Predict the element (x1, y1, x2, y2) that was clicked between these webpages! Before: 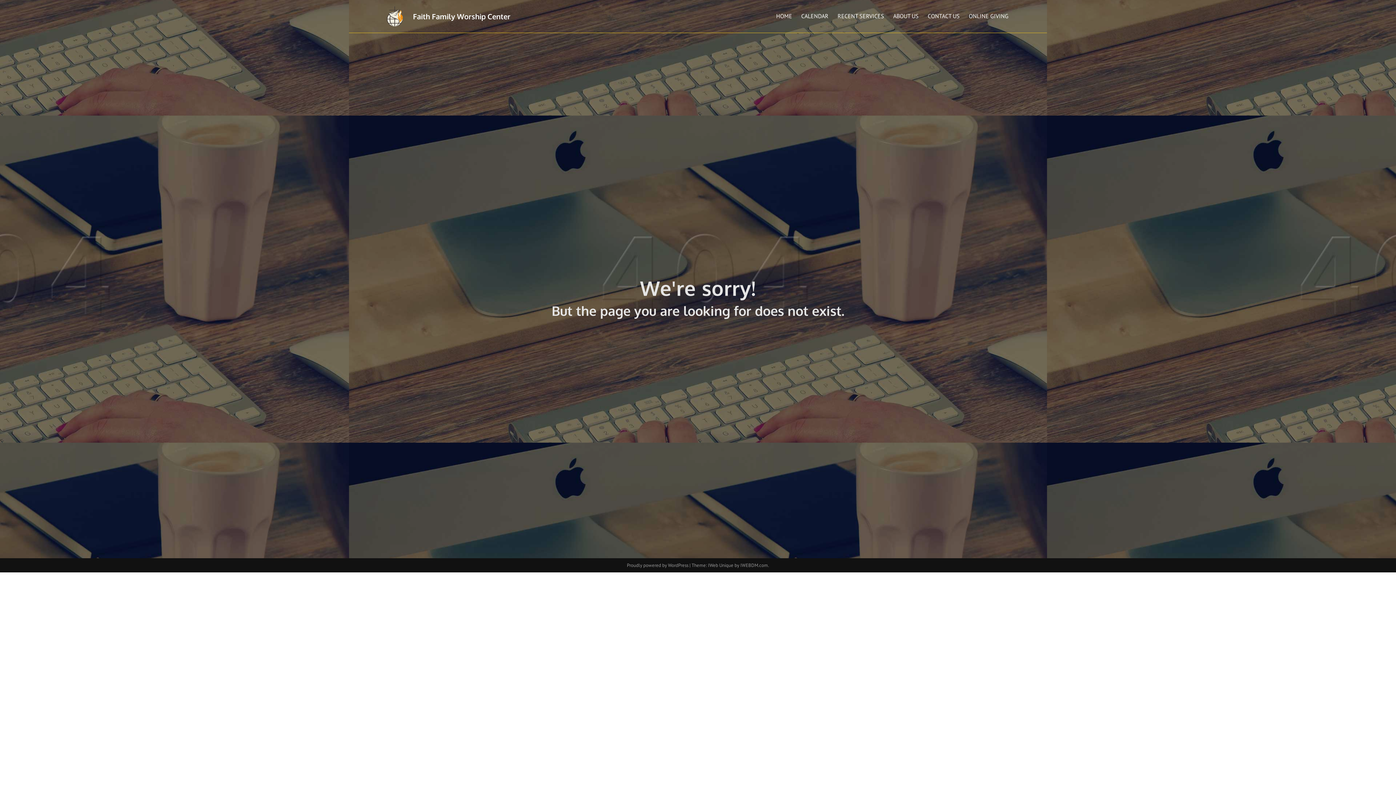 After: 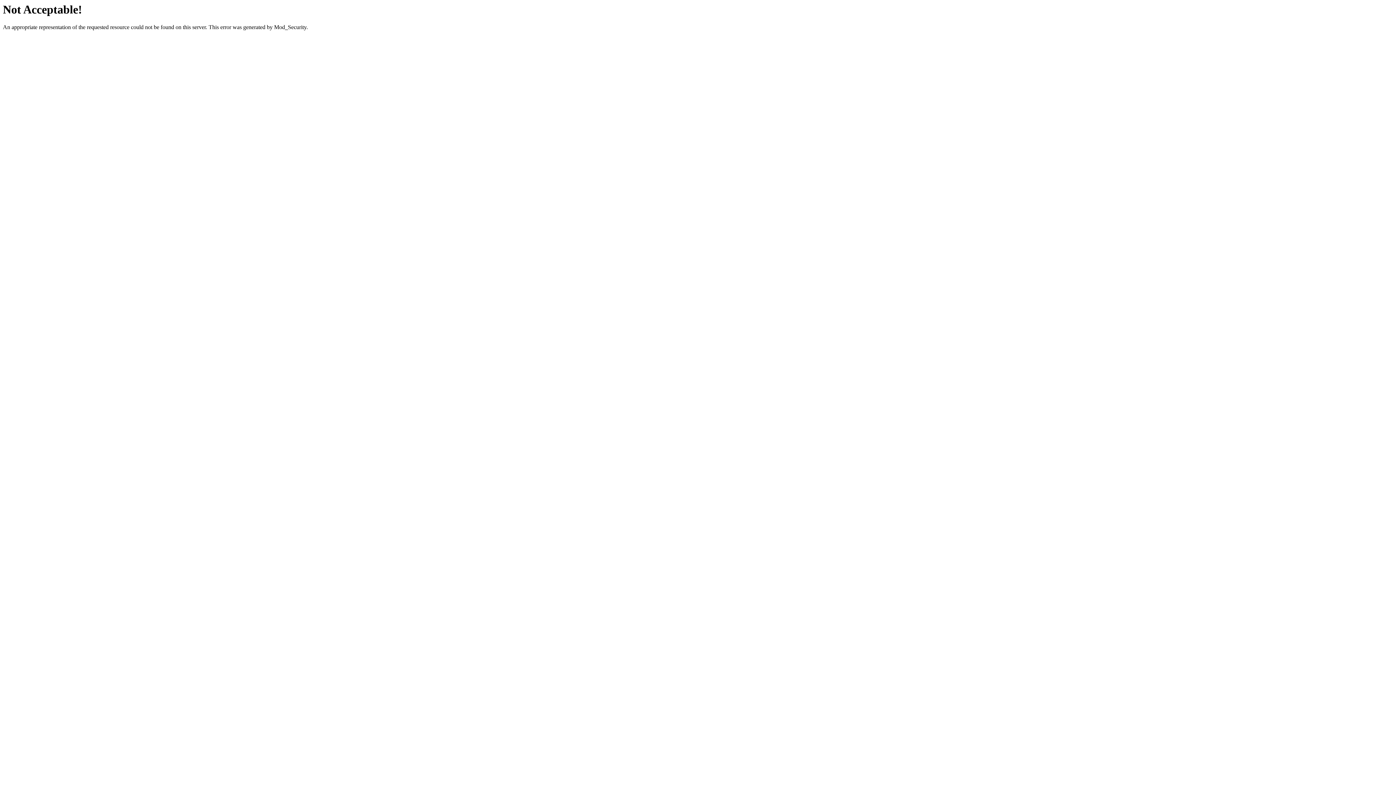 Action: bbox: (691, 562, 769, 568) label: Theme: IWeb Unique by IWEBDM.com.